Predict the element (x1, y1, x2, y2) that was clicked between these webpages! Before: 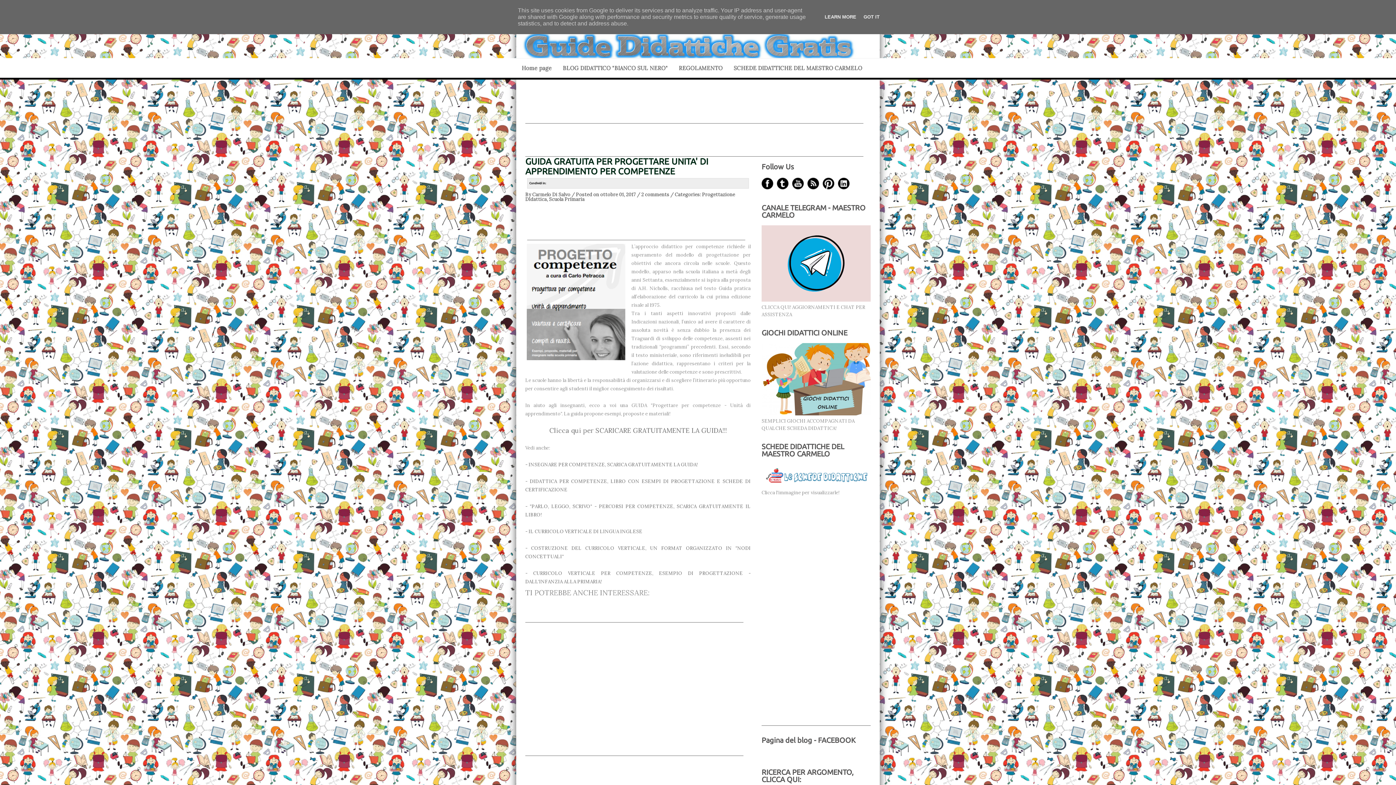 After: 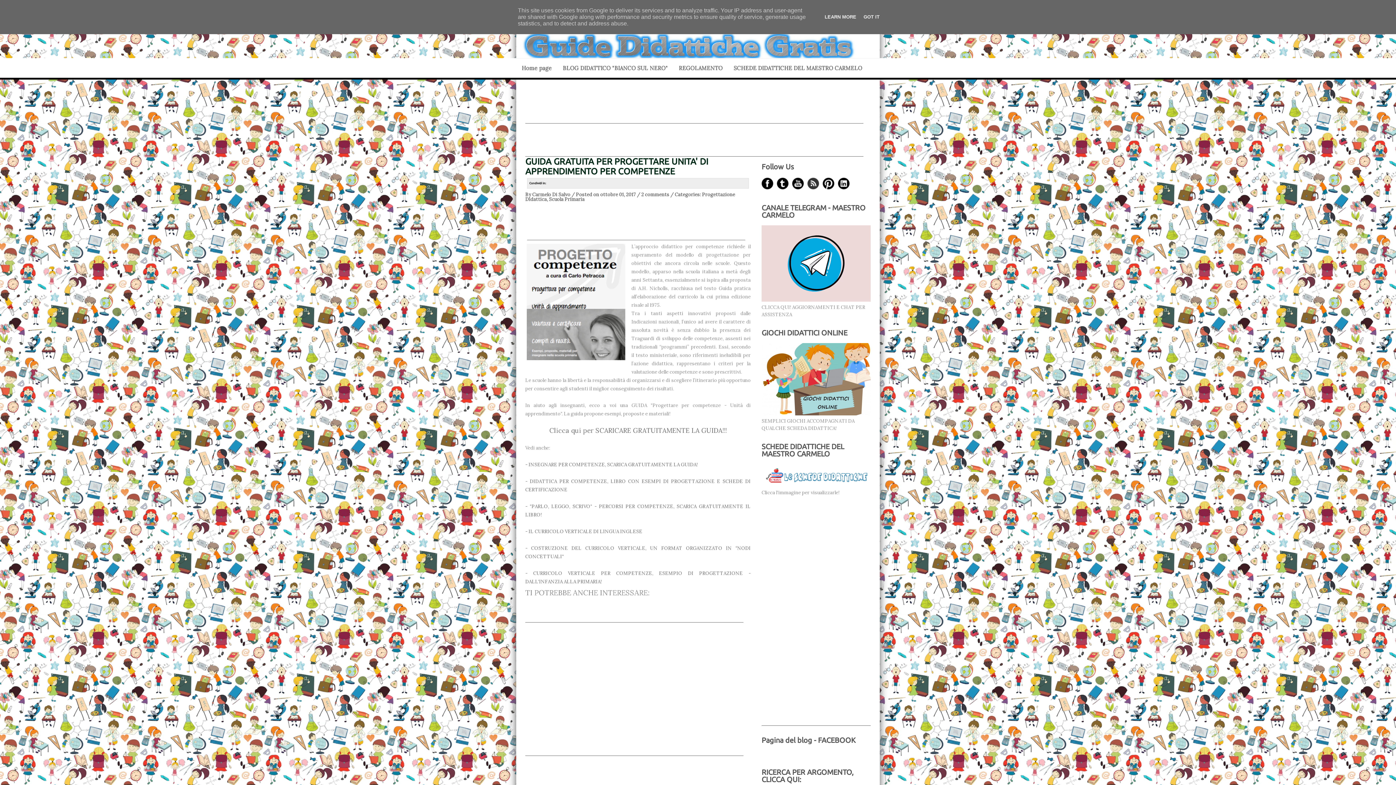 Action: bbox: (807, 177, 819, 189)